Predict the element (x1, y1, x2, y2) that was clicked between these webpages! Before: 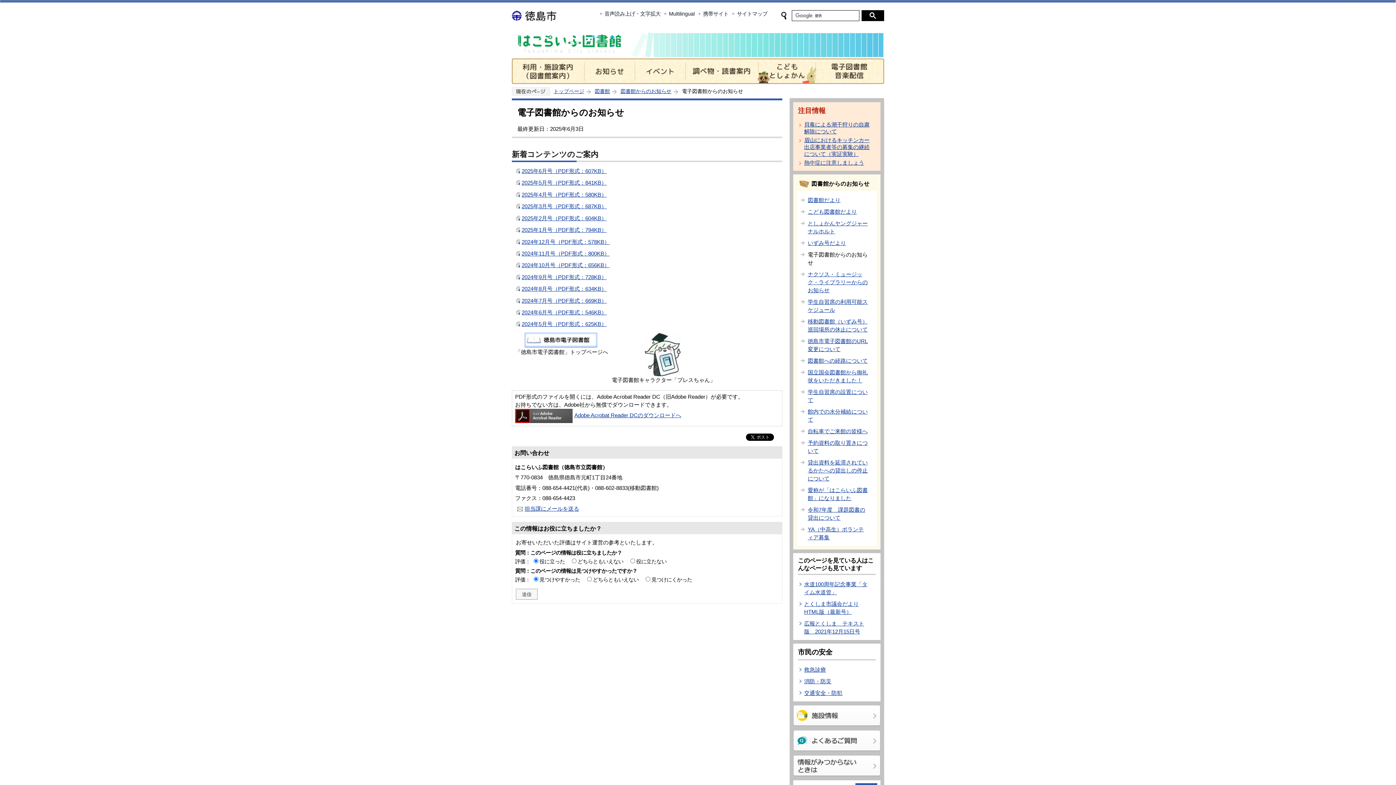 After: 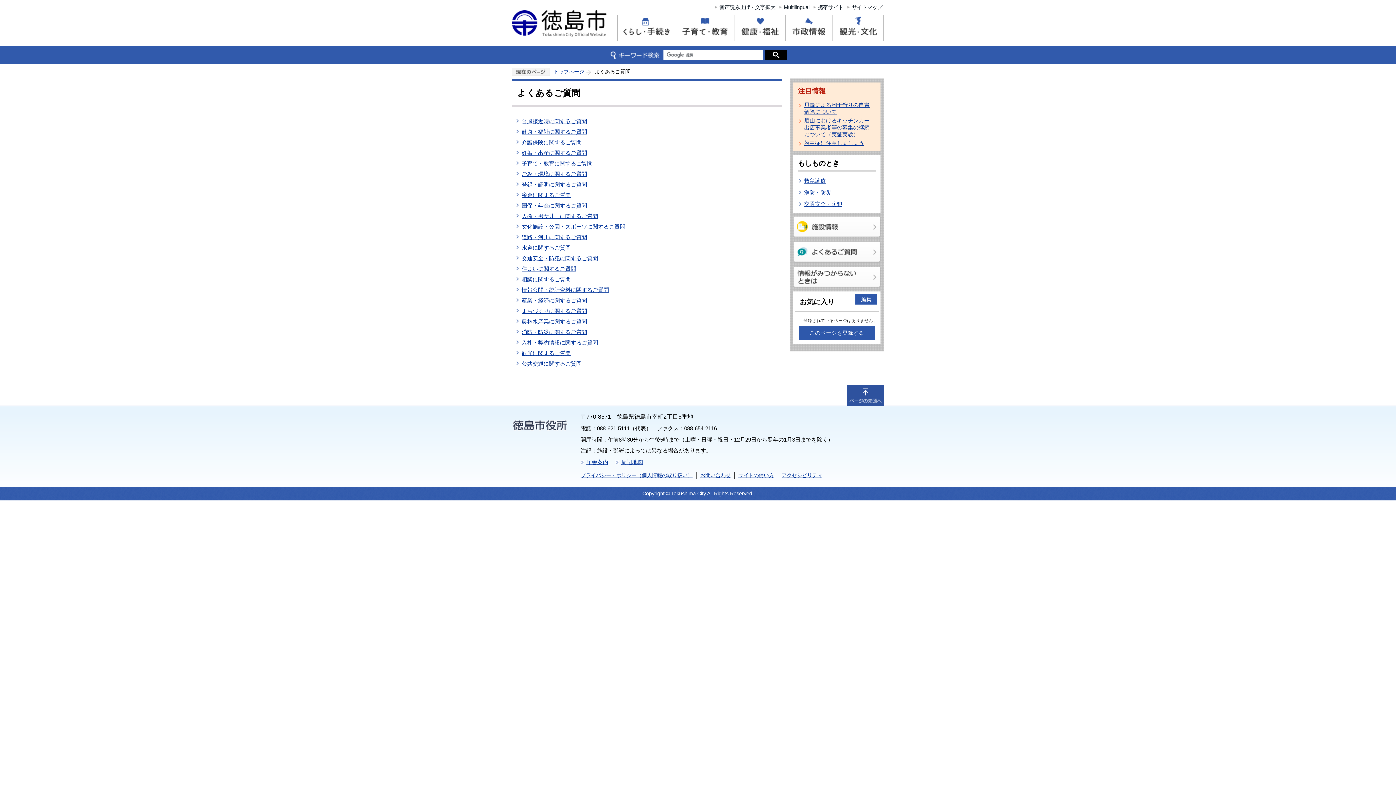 Action: bbox: (789, 730, 884, 752)